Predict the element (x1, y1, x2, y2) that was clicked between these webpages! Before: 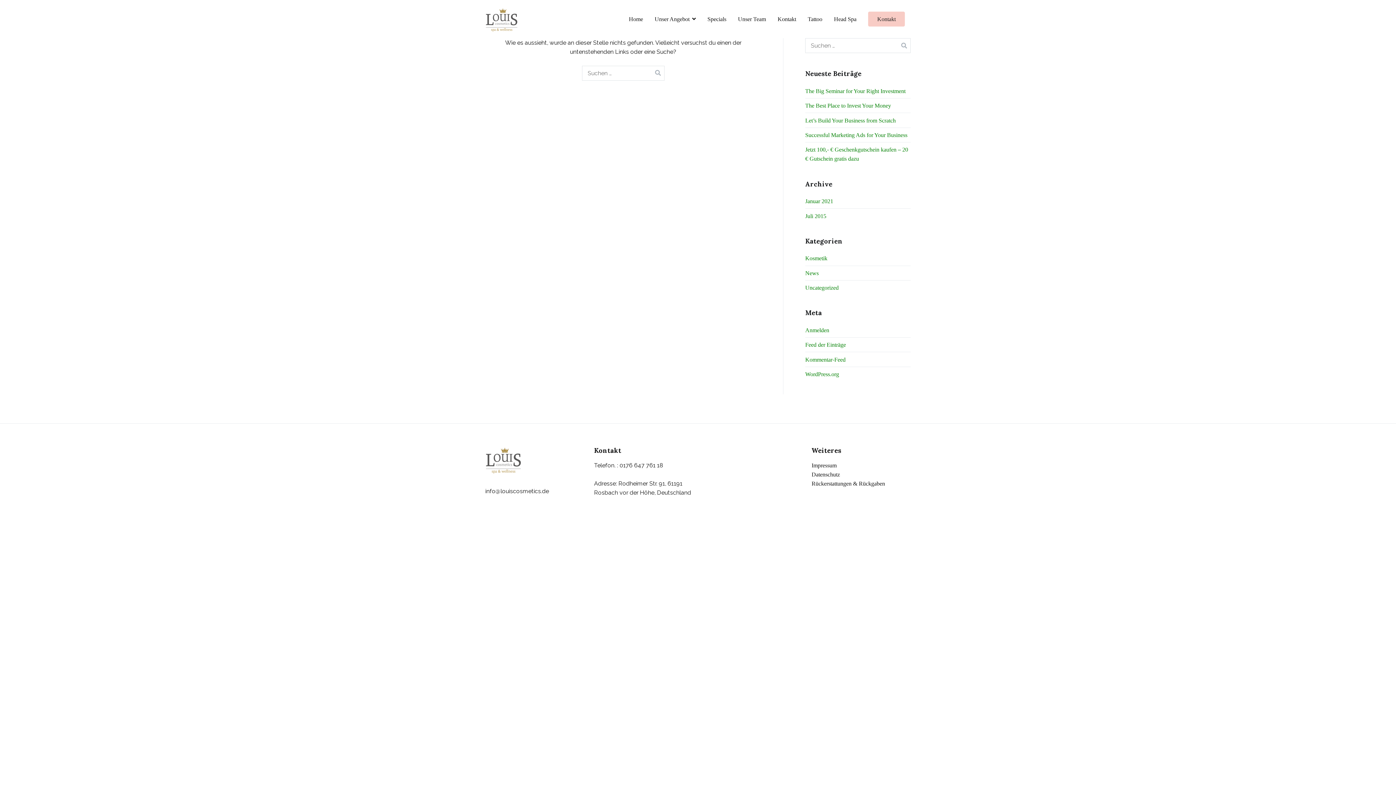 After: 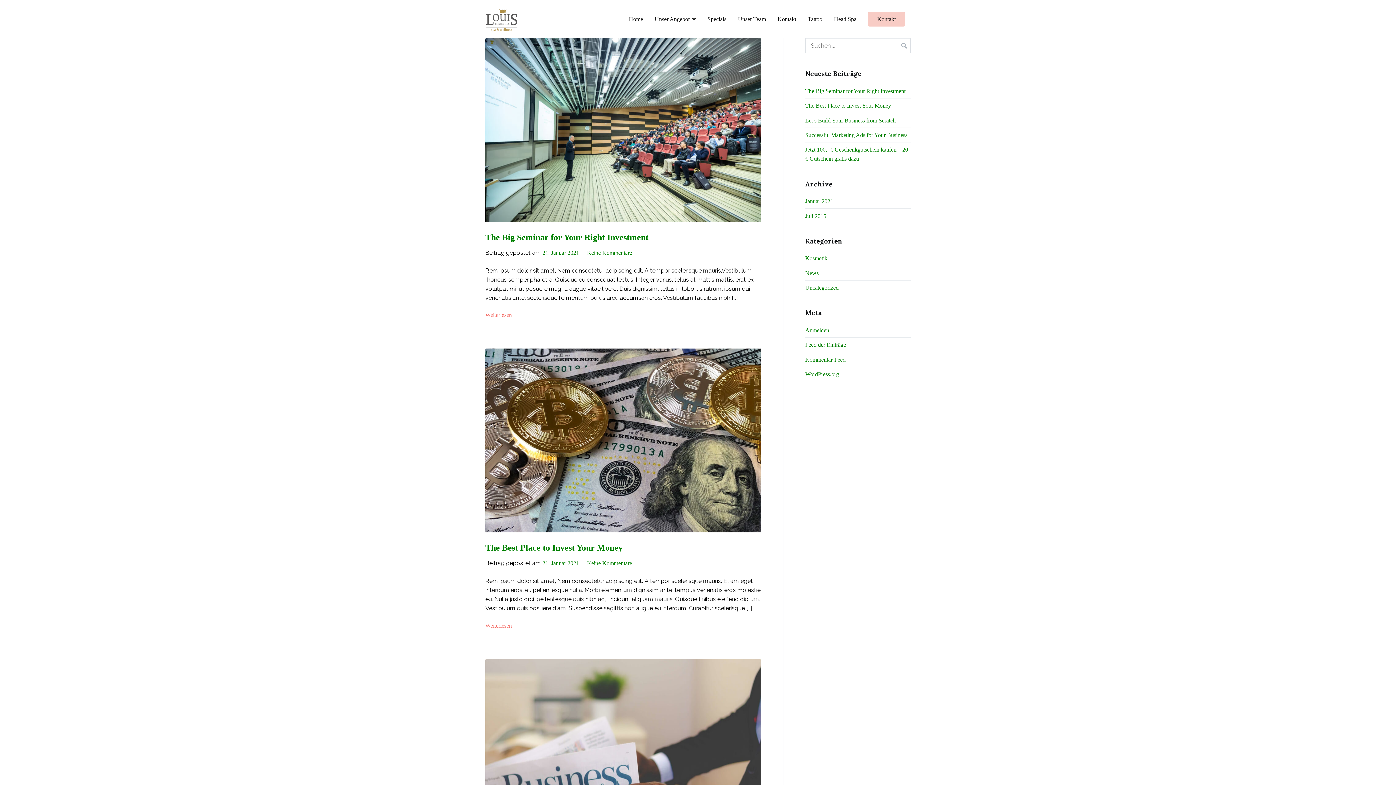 Action: bbox: (805, 280, 838, 295) label: Uncategorized